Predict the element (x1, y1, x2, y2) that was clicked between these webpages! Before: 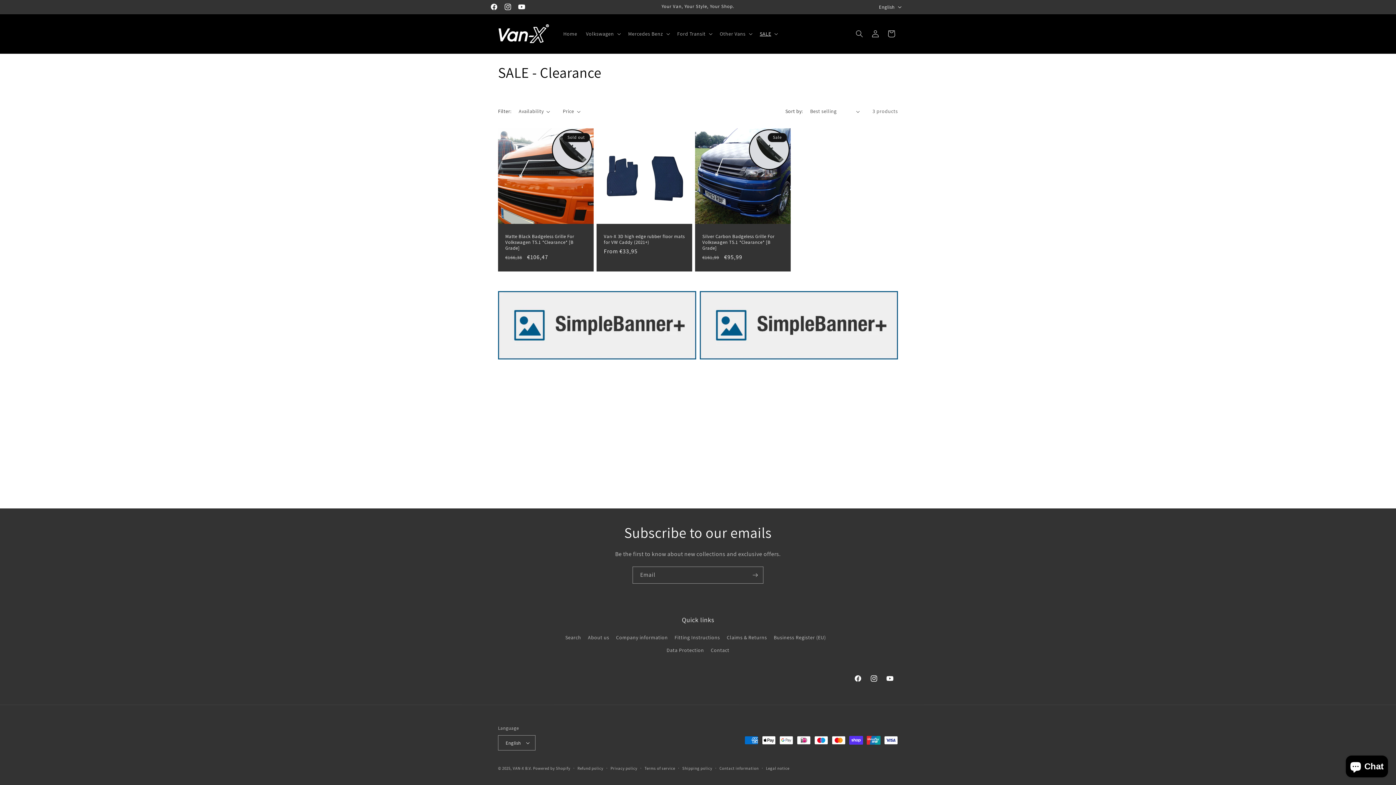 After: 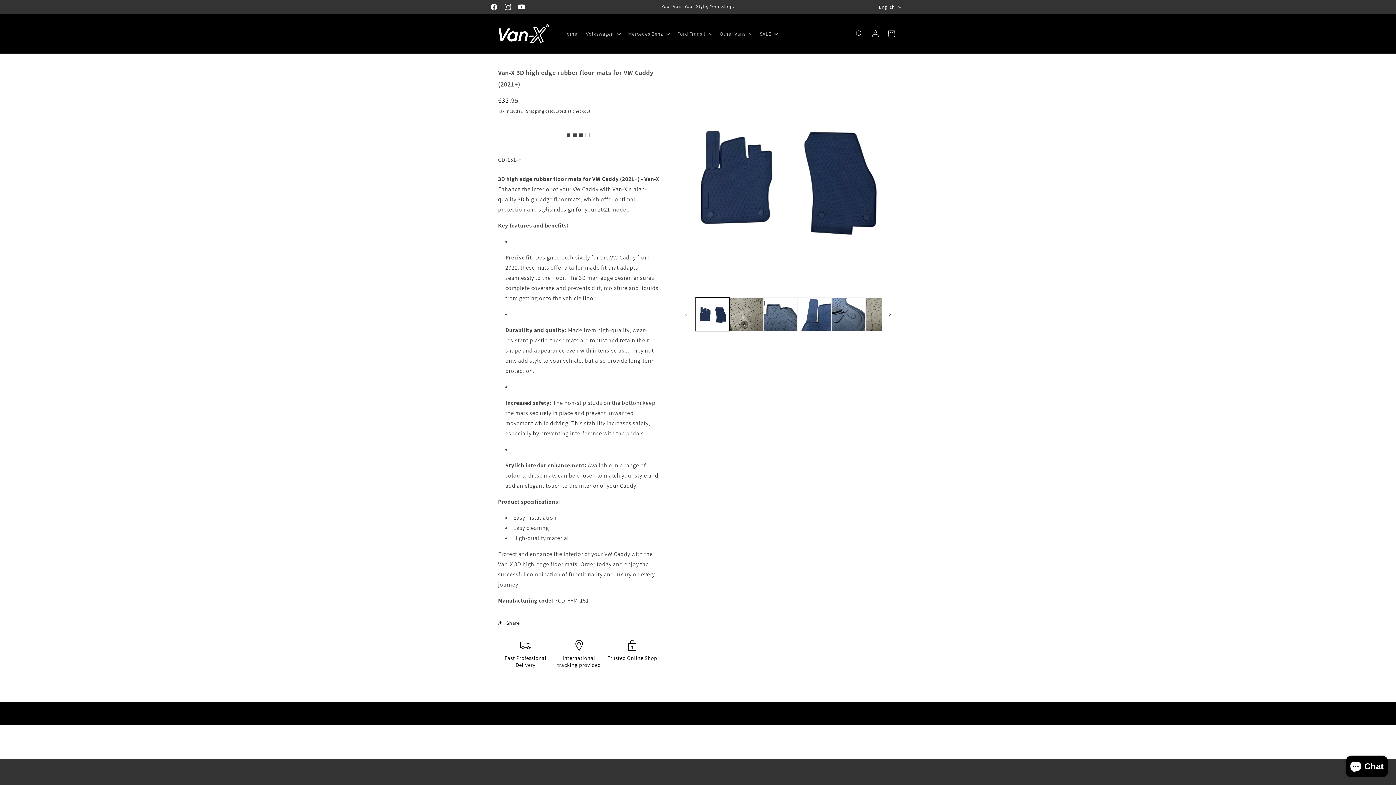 Action: bbox: (604, 233, 685, 245) label: Van-X 3D high edge rubber floor mats for VW Caddy (2021+)